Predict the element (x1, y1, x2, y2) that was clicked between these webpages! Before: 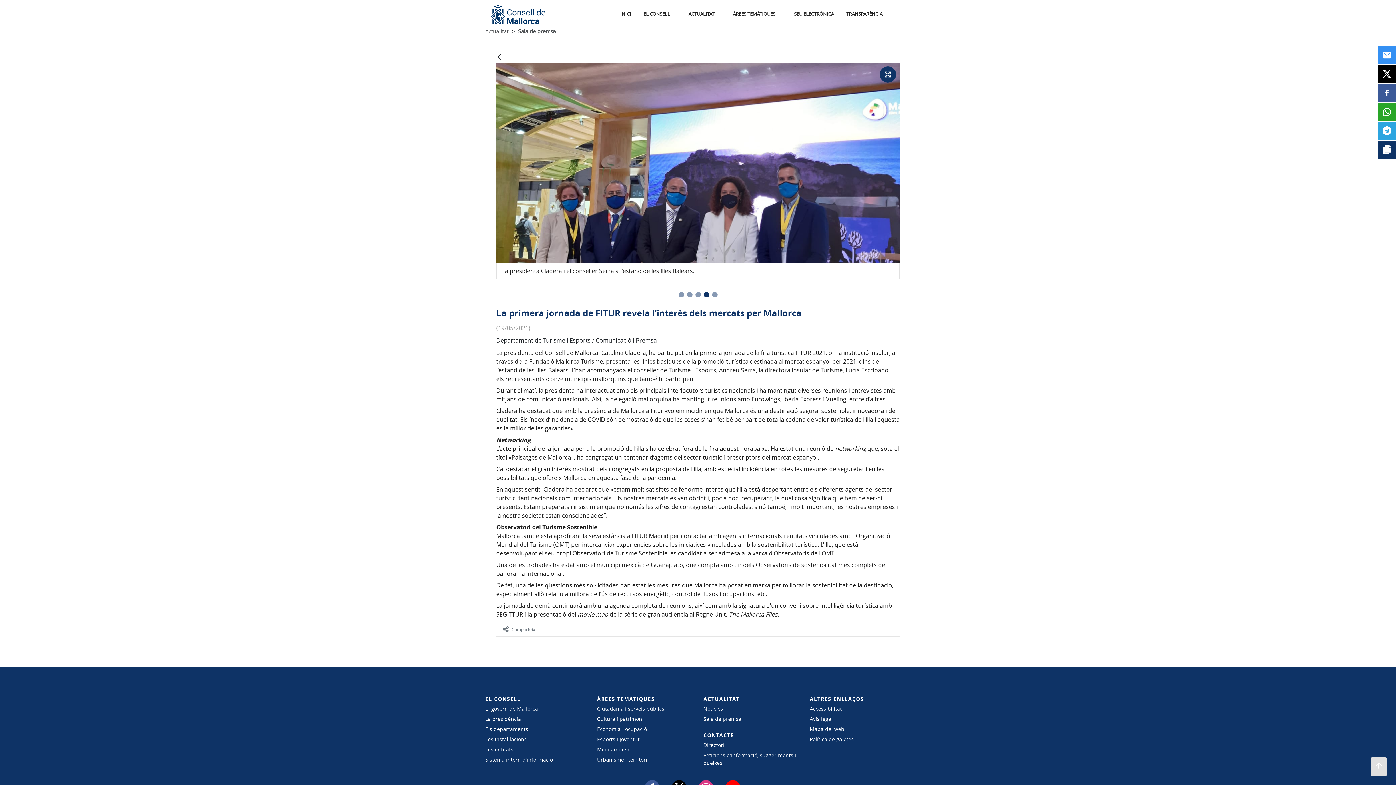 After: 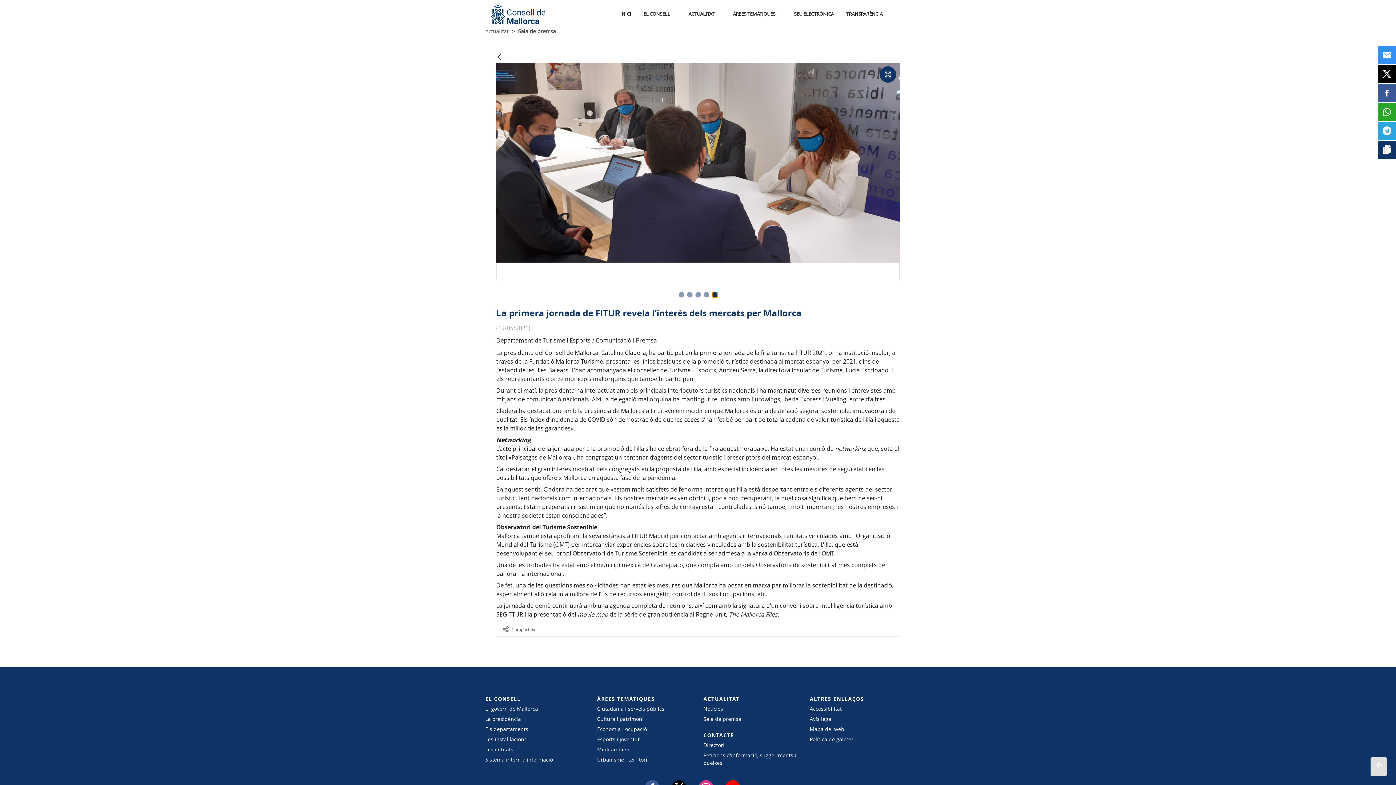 Action: bbox: (712, 291, 717, 297) label: Go to slide 5